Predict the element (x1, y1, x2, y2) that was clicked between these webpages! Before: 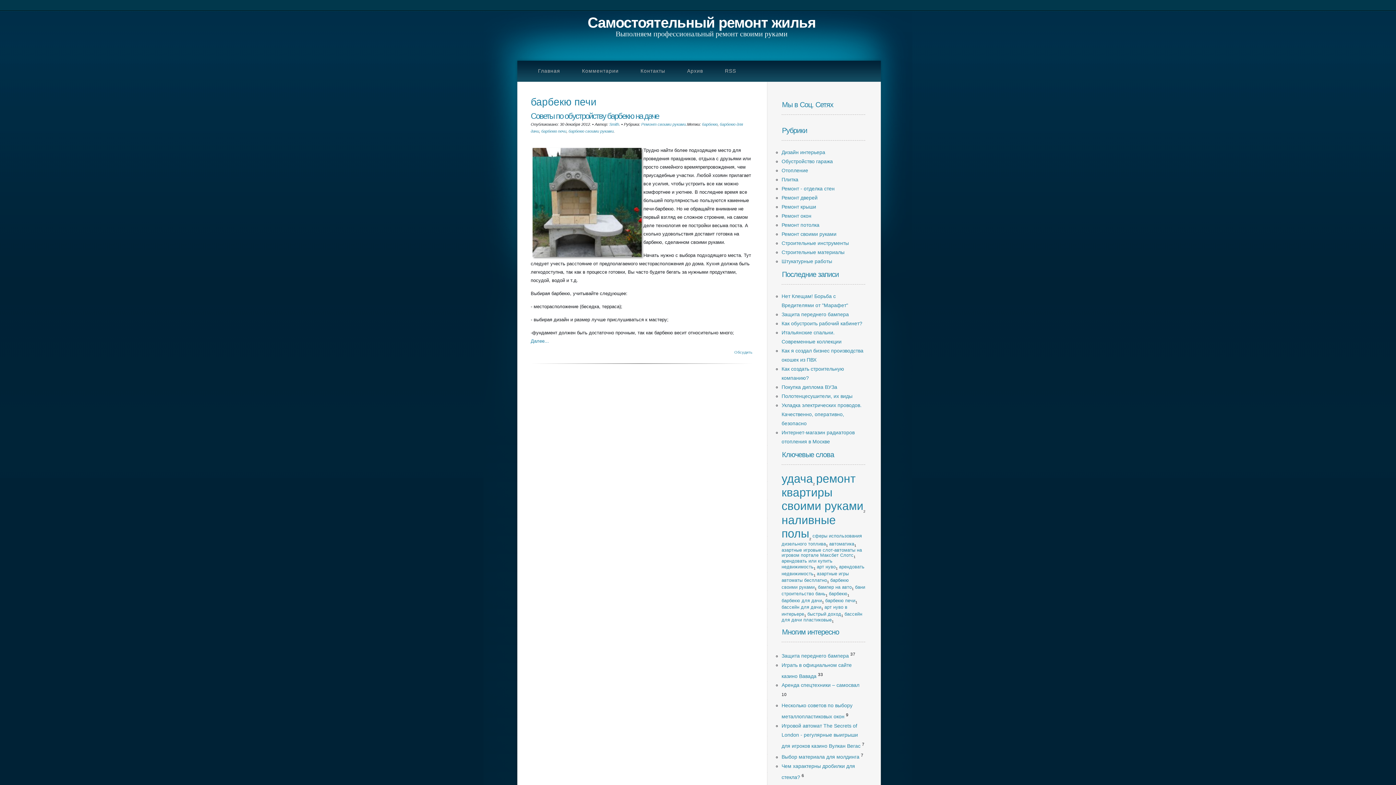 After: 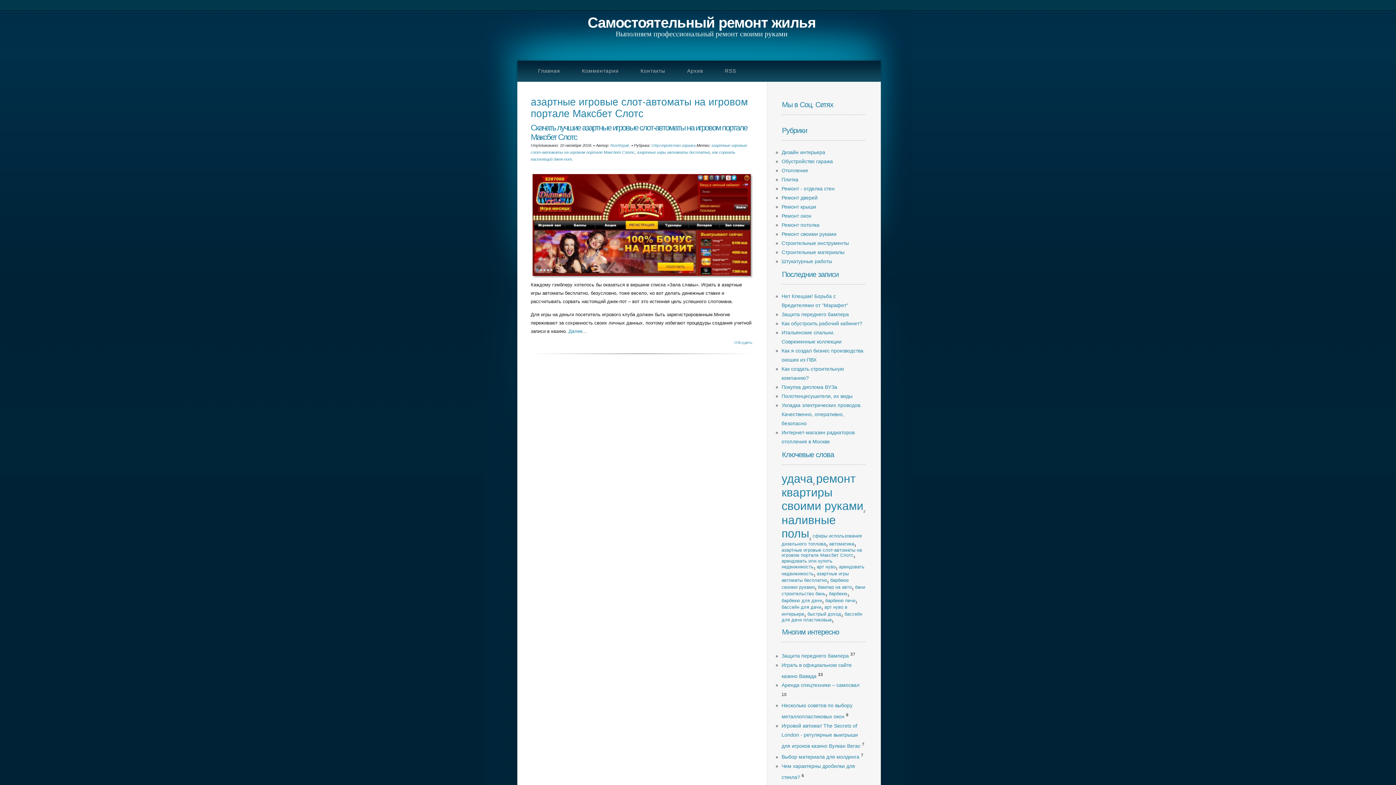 Action: label: азартные игровые слот-автоматы на игровом портале Максбет Слотс bbox: (781, 547, 862, 558)